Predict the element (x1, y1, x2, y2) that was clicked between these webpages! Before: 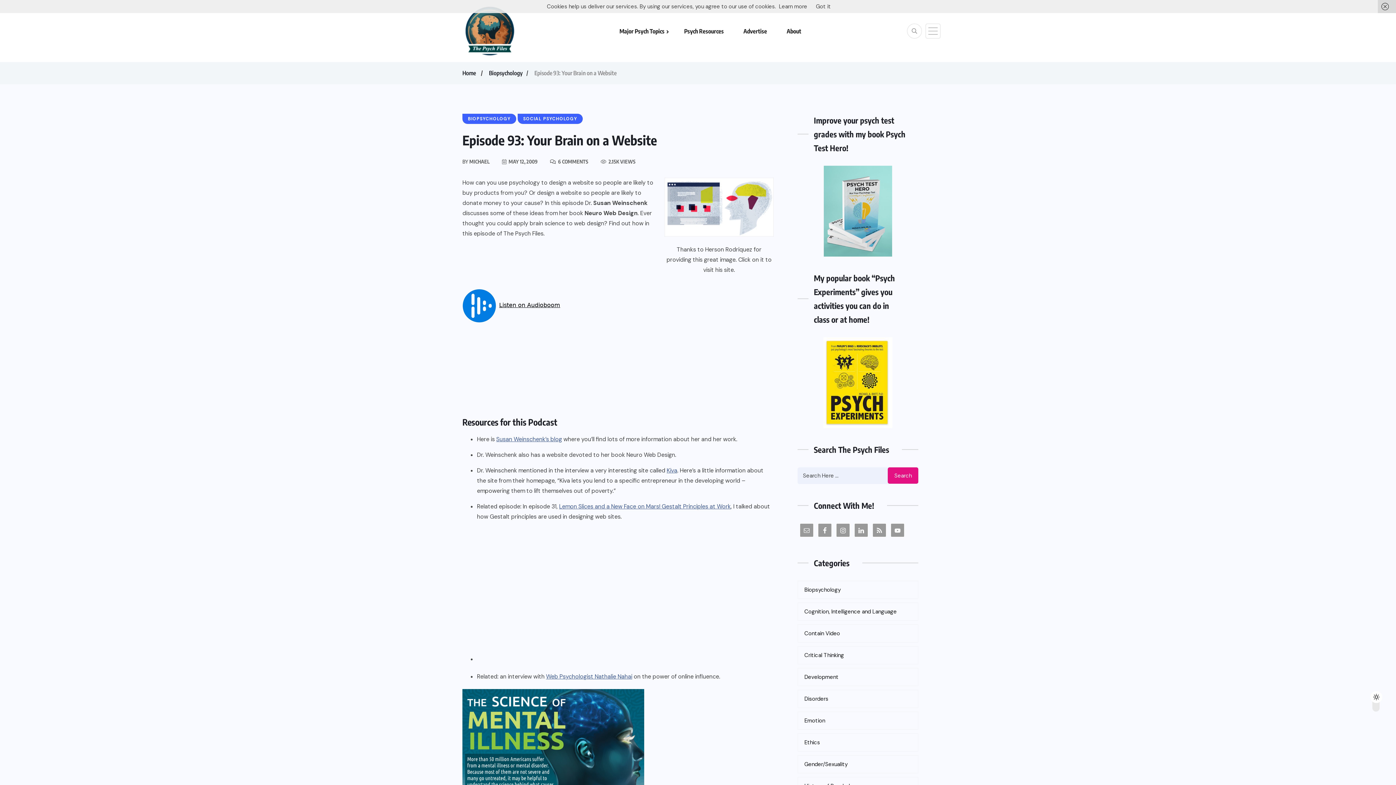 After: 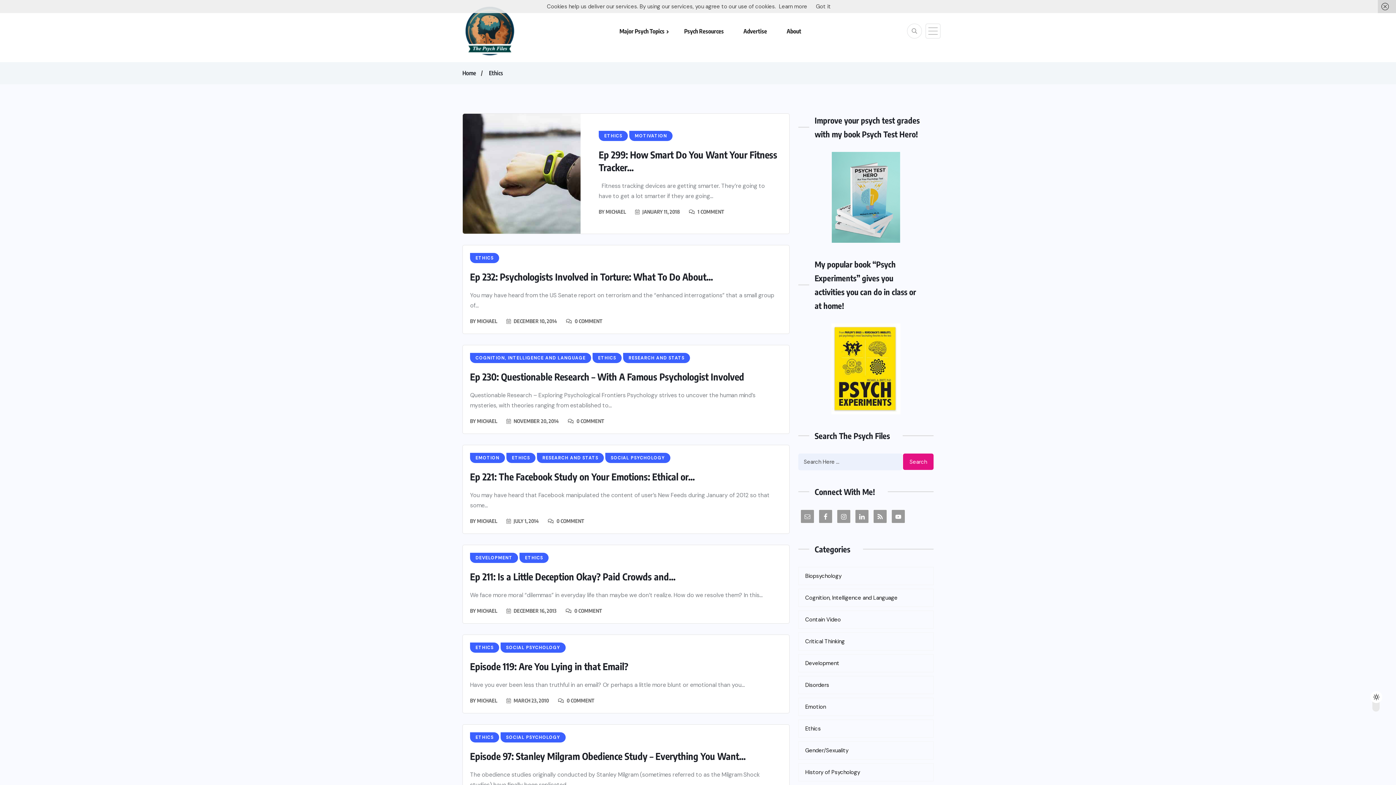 Action: bbox: (797, 733, 918, 752) label: Ethics